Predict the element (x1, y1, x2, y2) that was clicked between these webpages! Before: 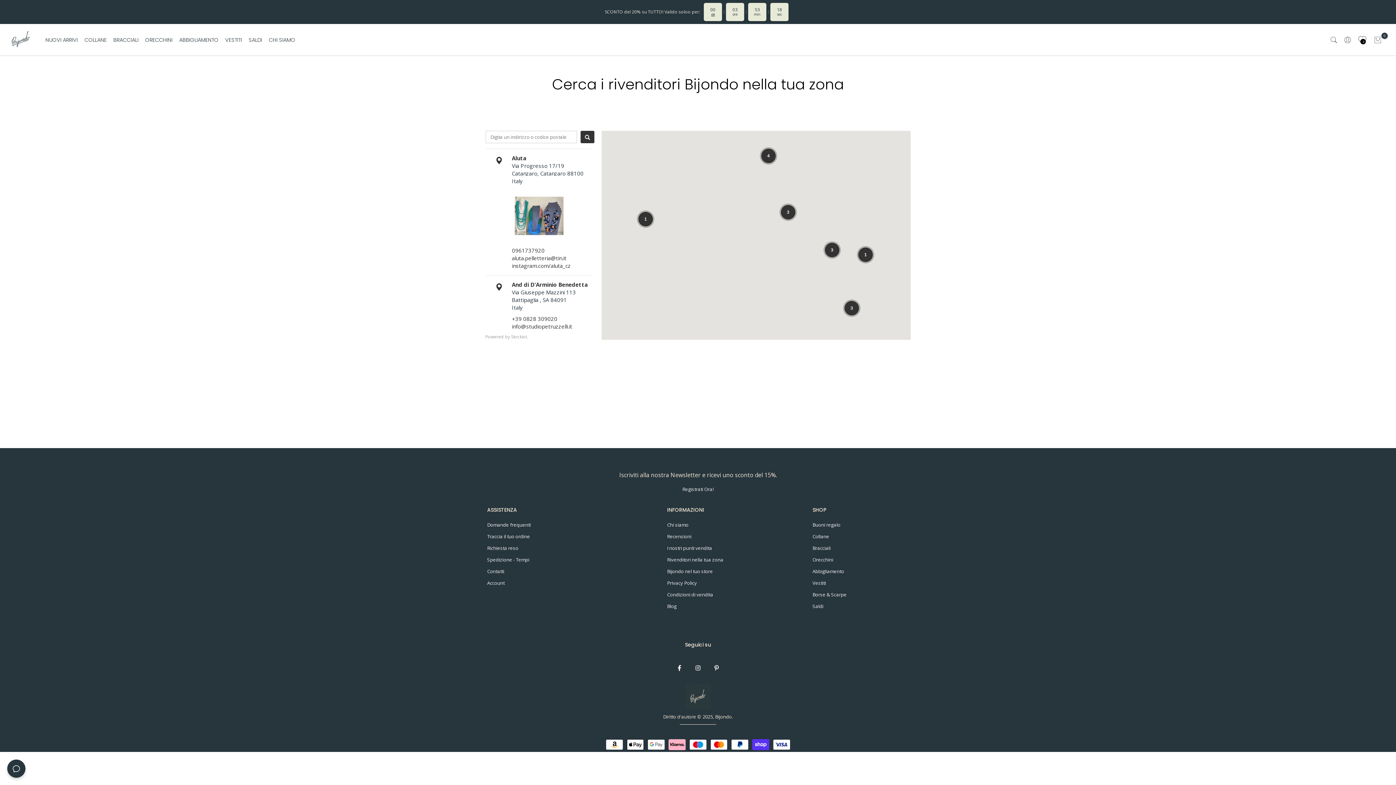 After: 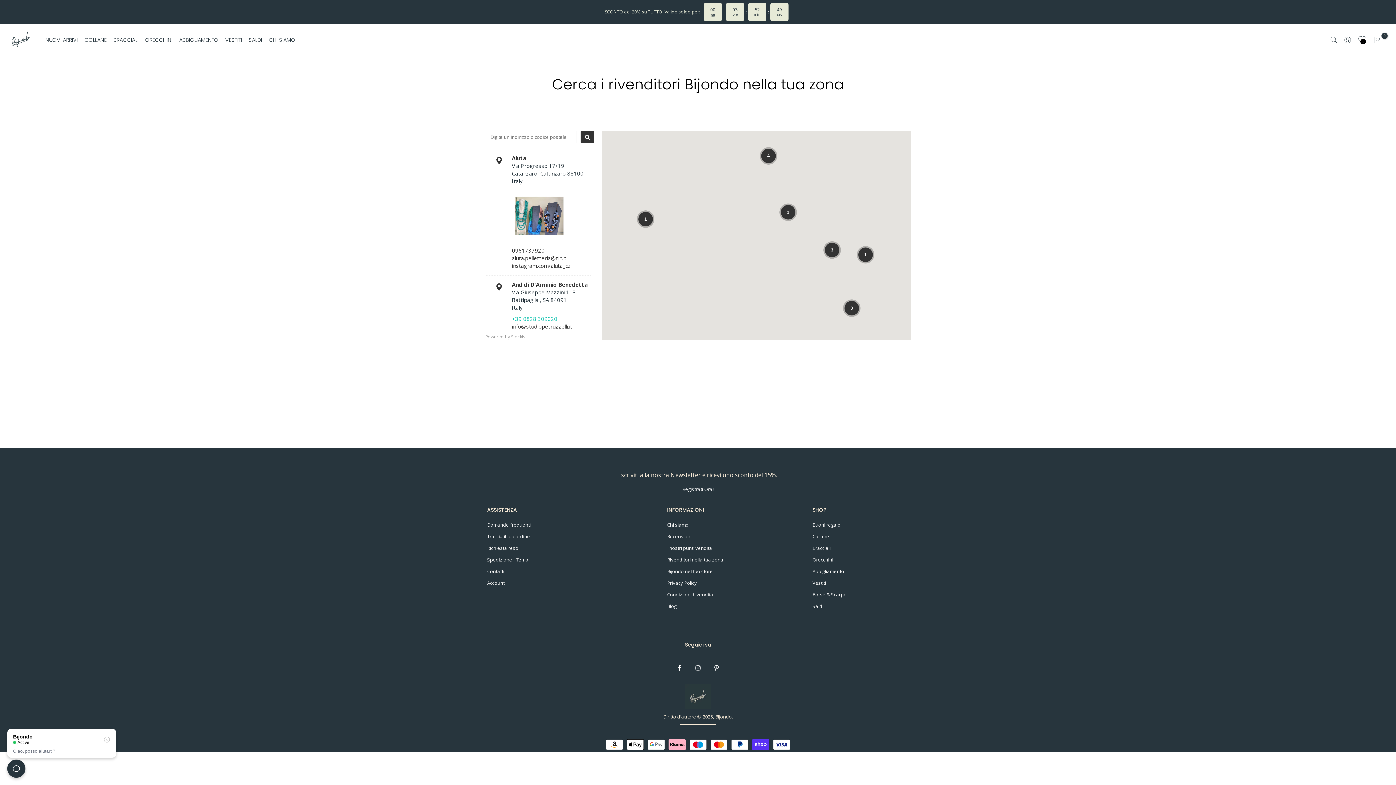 Action: label: +39 0828 309020 bbox: (512, 315, 557, 322)